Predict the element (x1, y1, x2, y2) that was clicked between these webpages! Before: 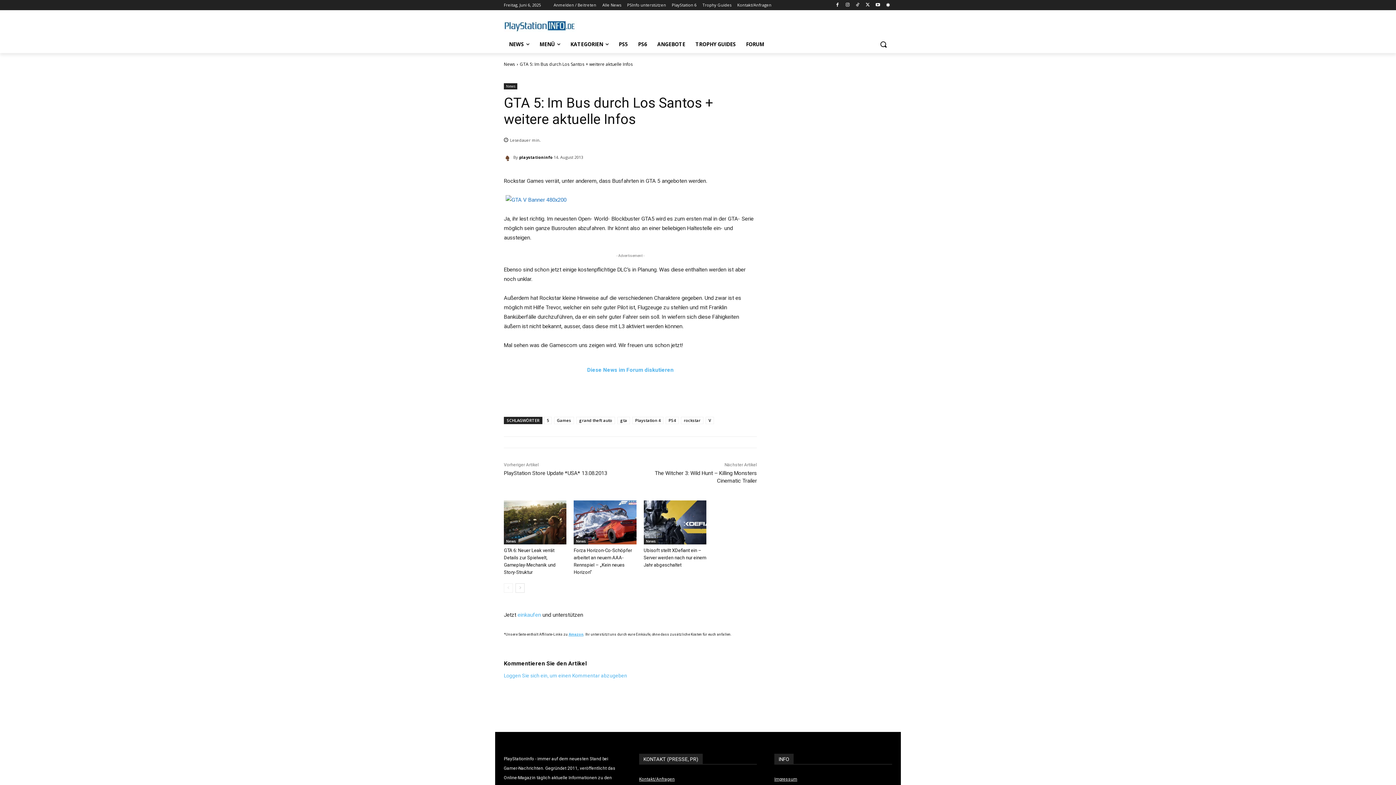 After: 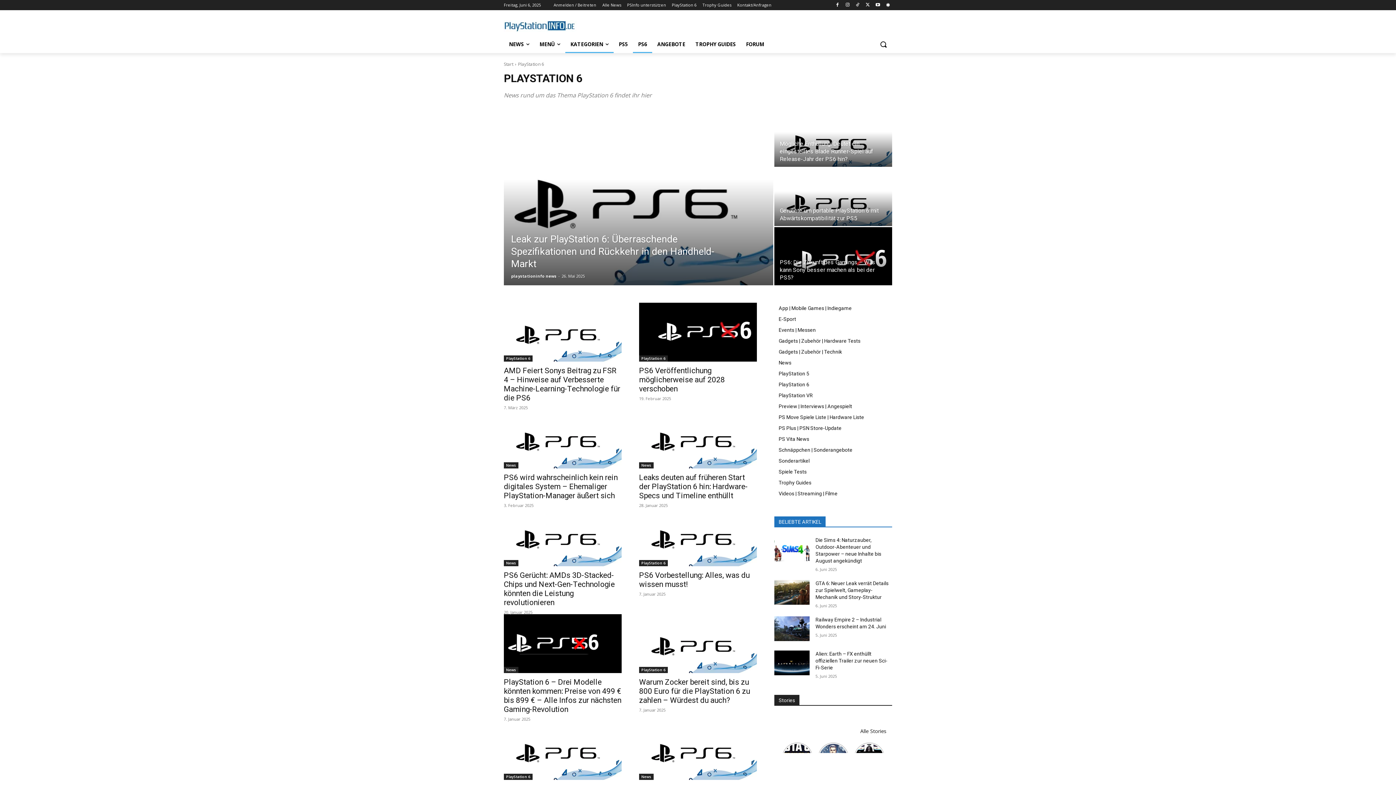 Action: bbox: (633, 35, 652, 53) label: PS6